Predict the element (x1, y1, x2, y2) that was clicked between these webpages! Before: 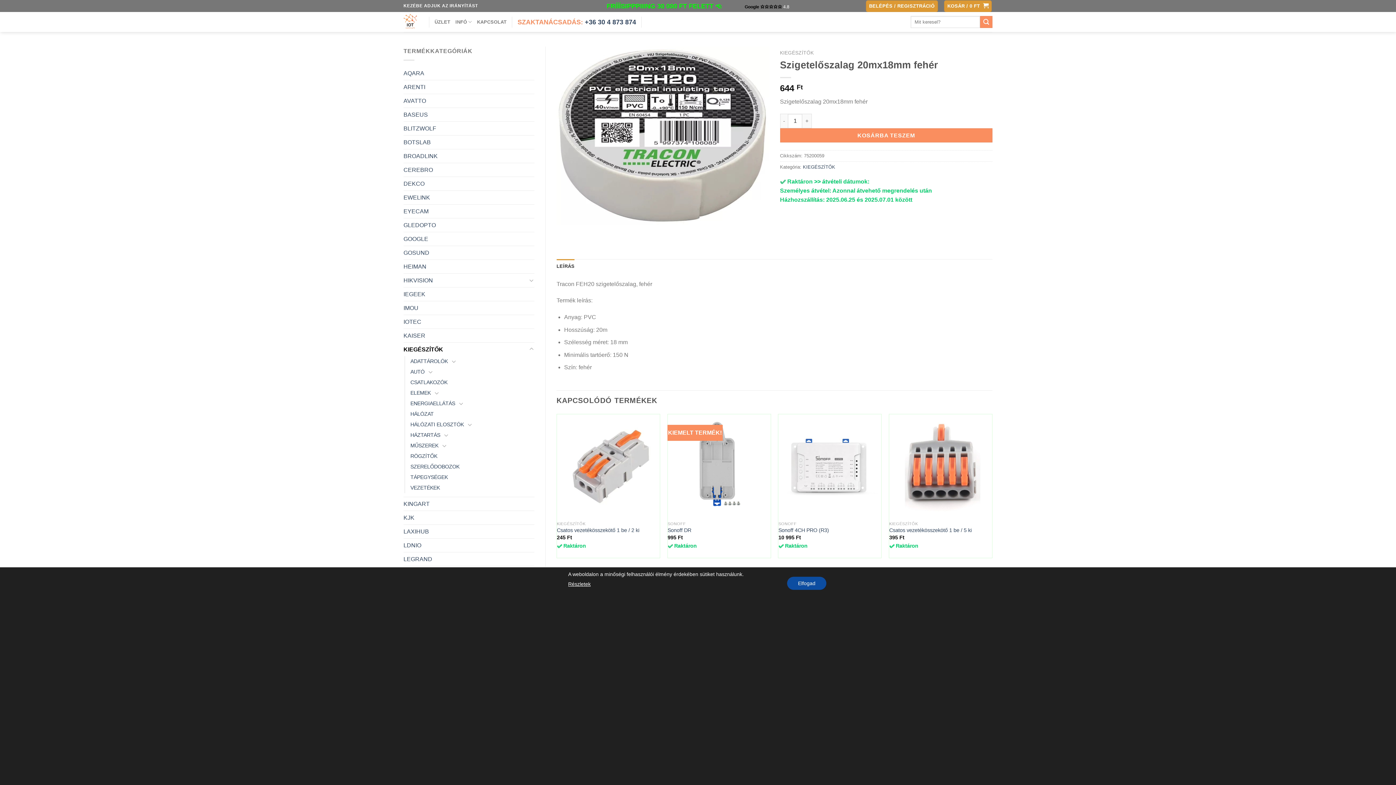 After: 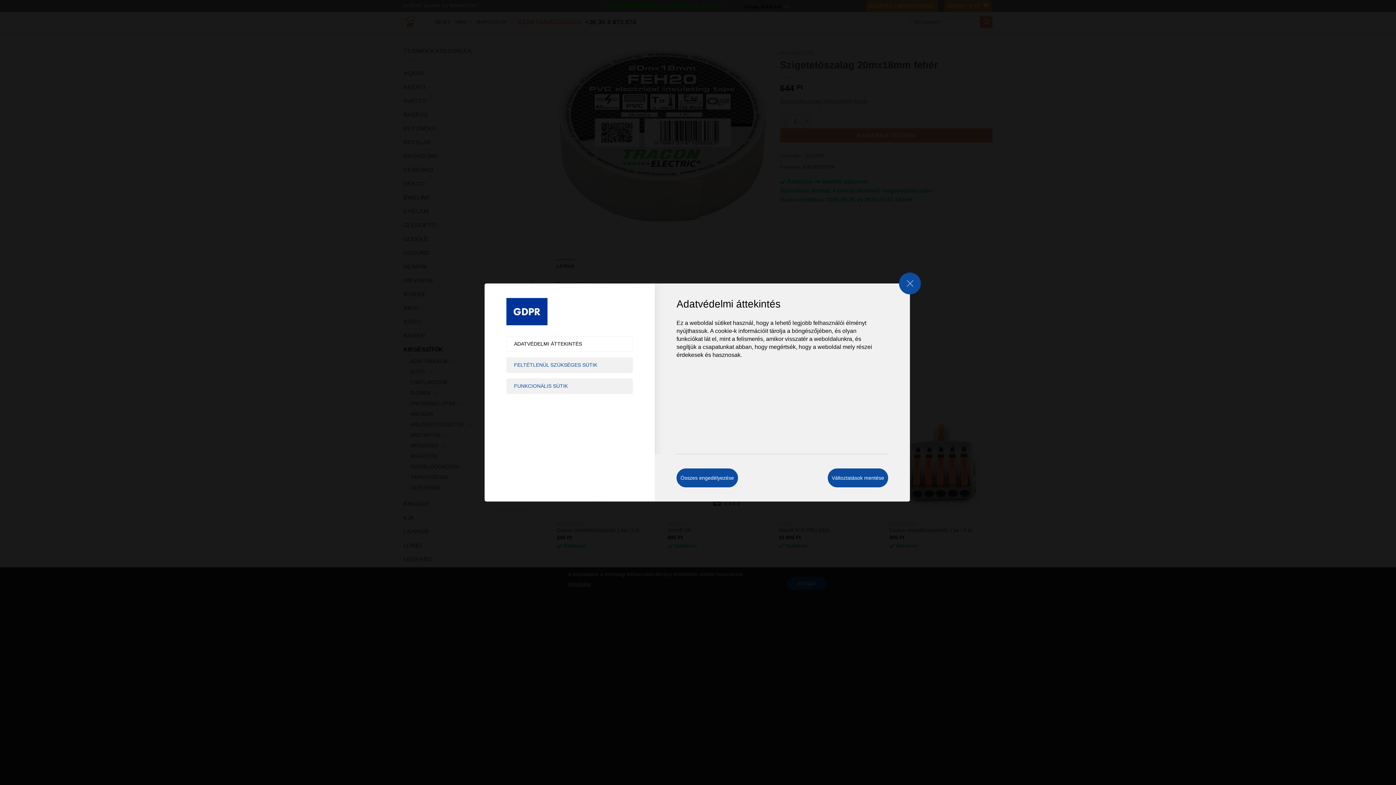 Action: label: Részletek bbox: (568, 577, 590, 590)